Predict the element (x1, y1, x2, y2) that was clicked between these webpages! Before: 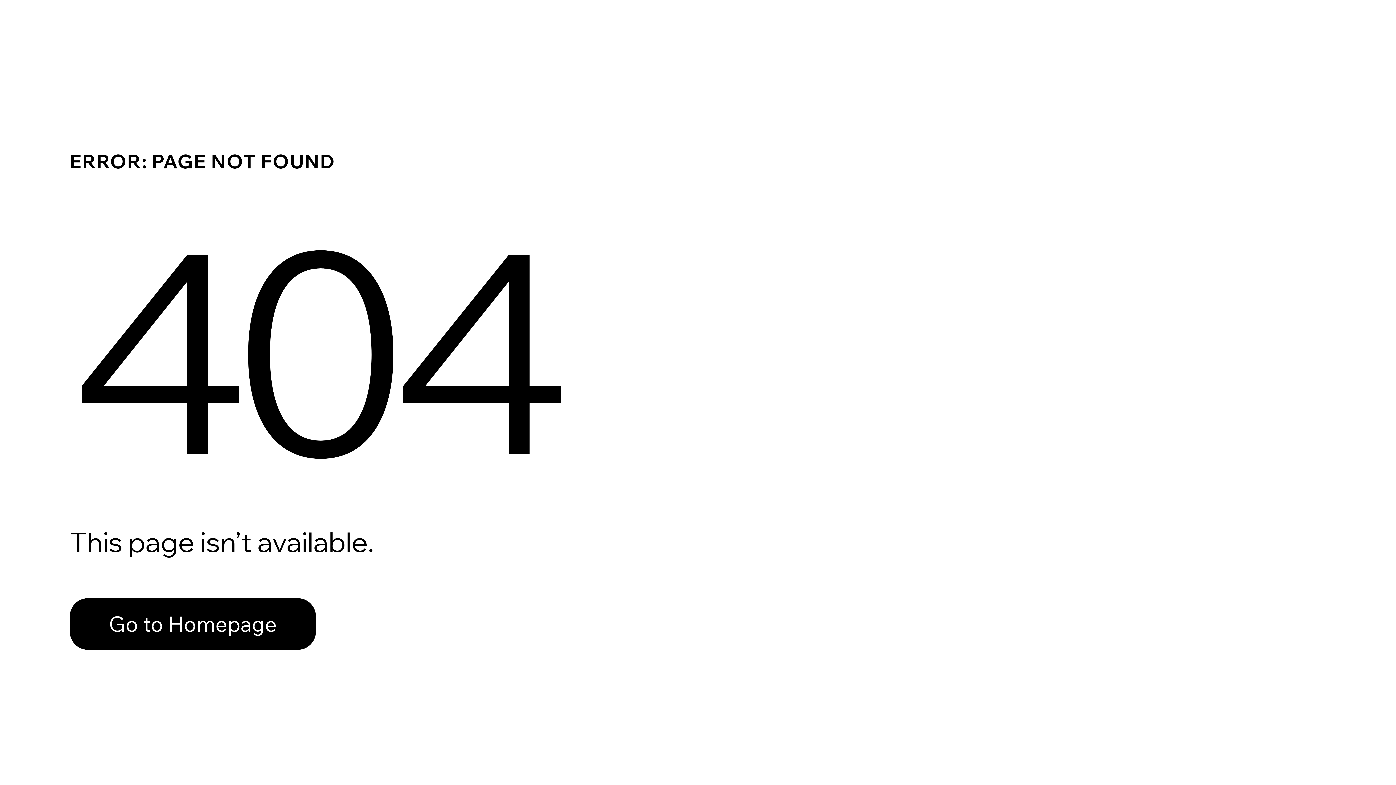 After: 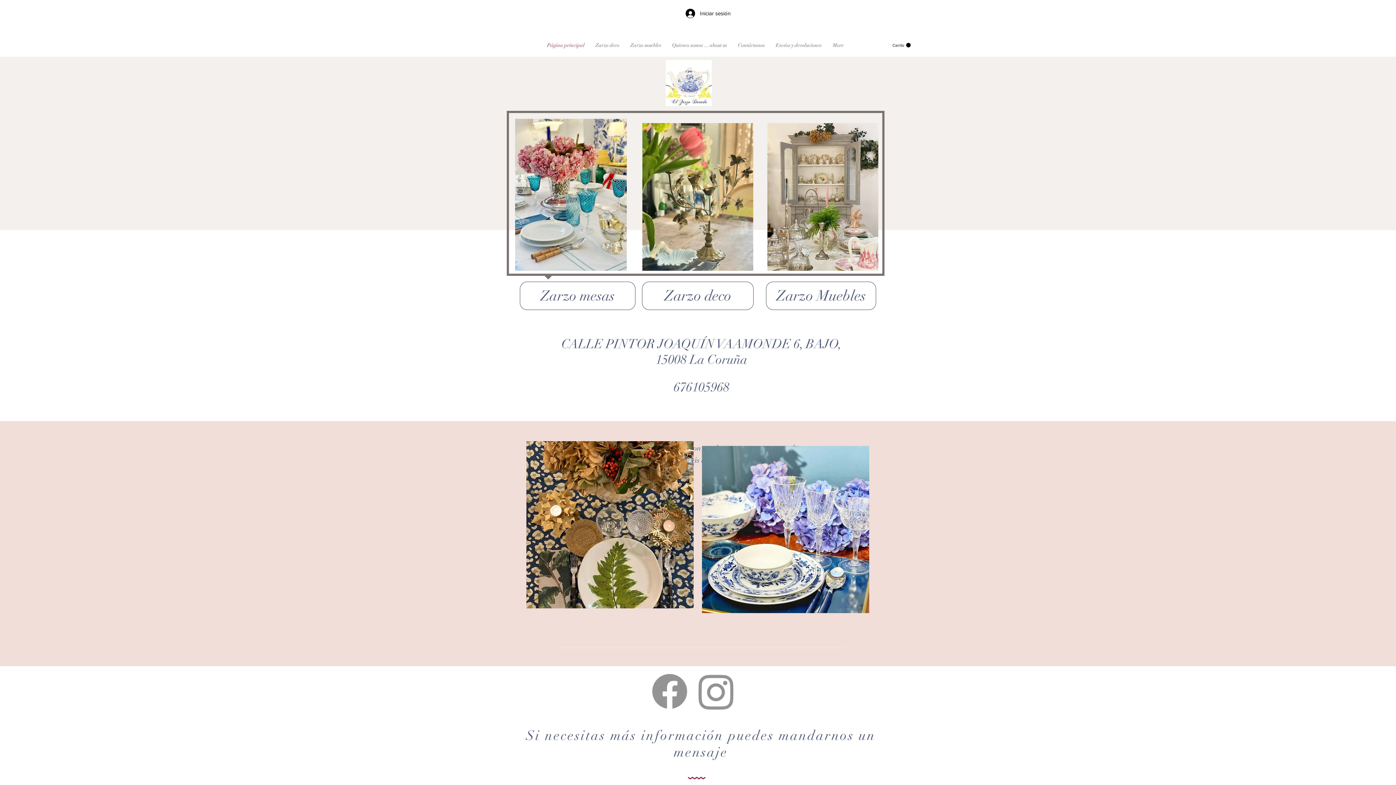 Action: bbox: (69, 582, 768, 659) label: Go to Homepage